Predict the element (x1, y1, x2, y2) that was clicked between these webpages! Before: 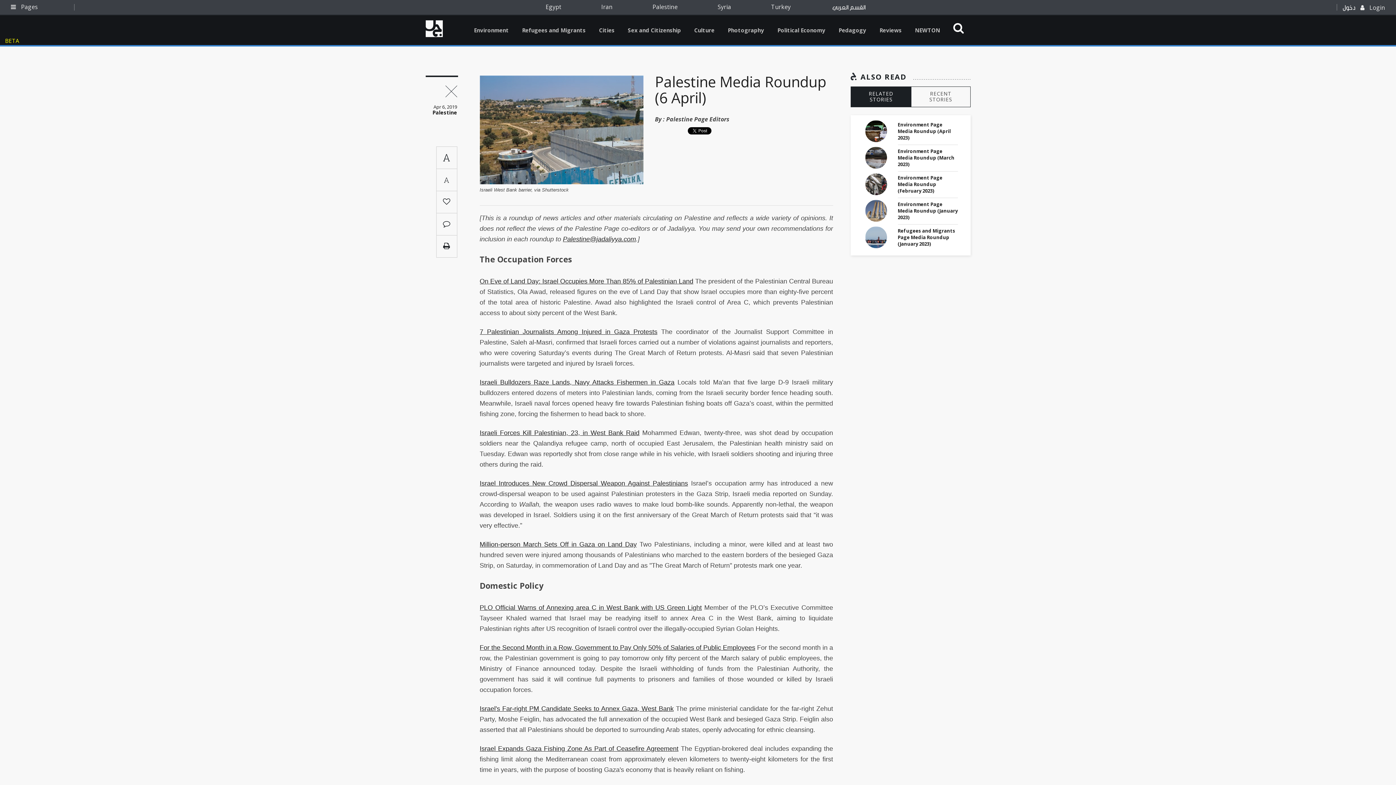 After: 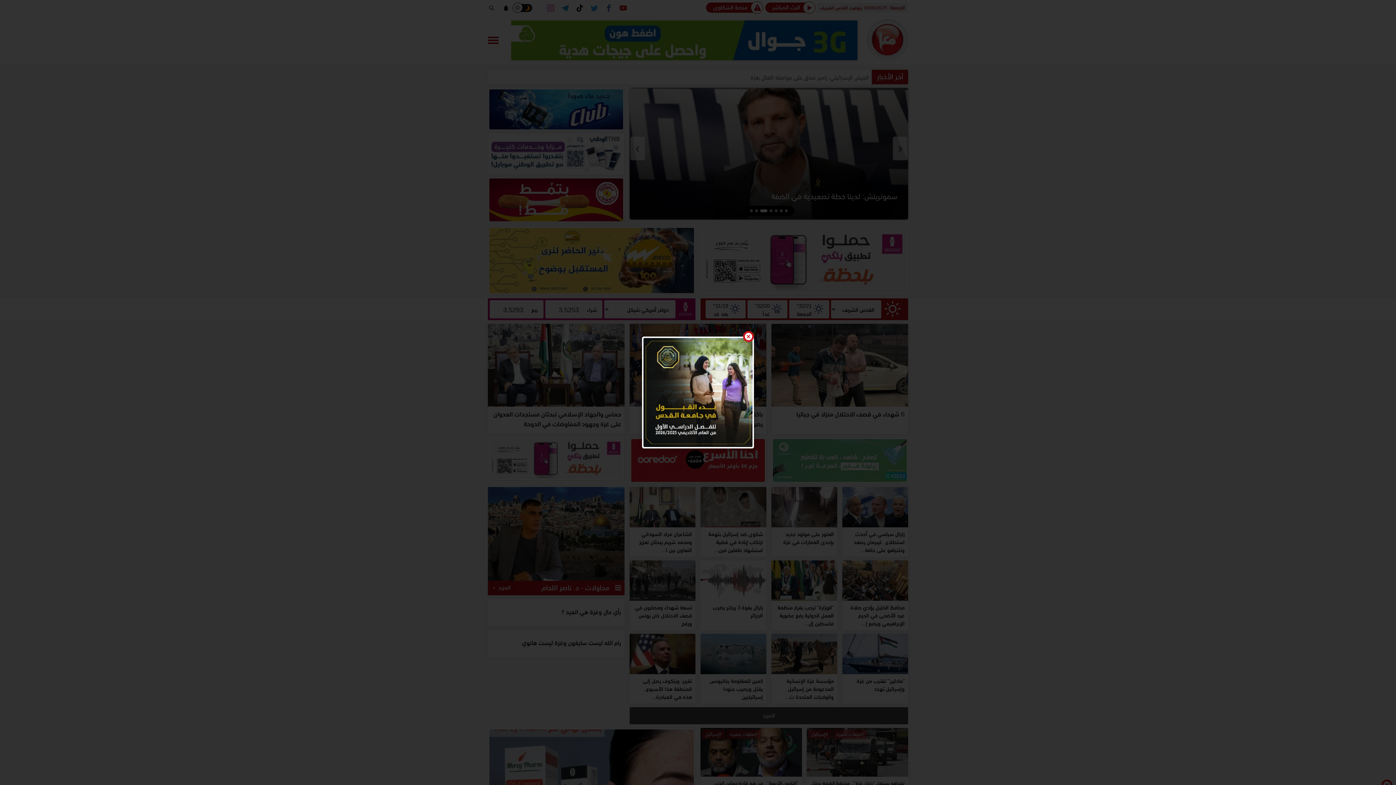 Action: label: Million-person March Sets Off in Gaza on Land Day bbox: (479, 541, 636, 548)